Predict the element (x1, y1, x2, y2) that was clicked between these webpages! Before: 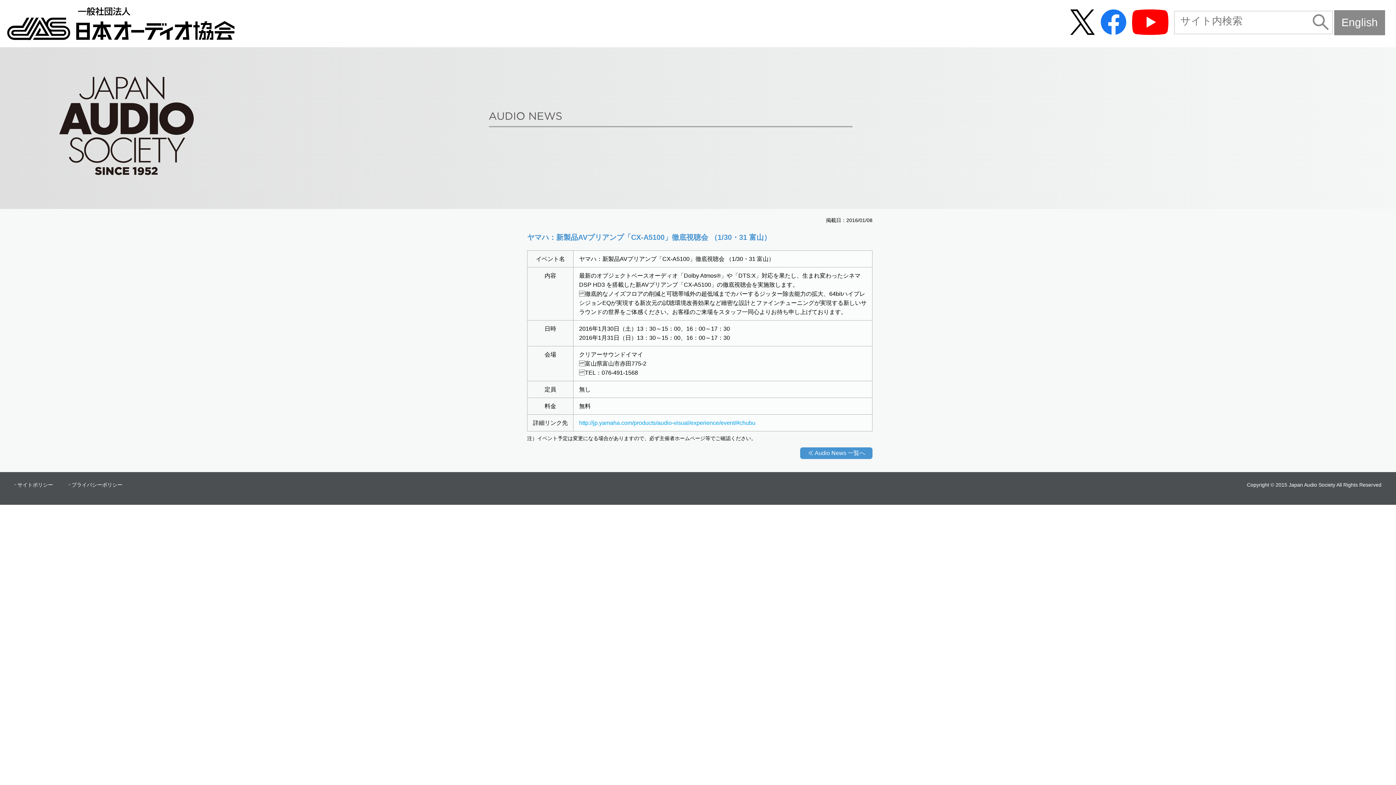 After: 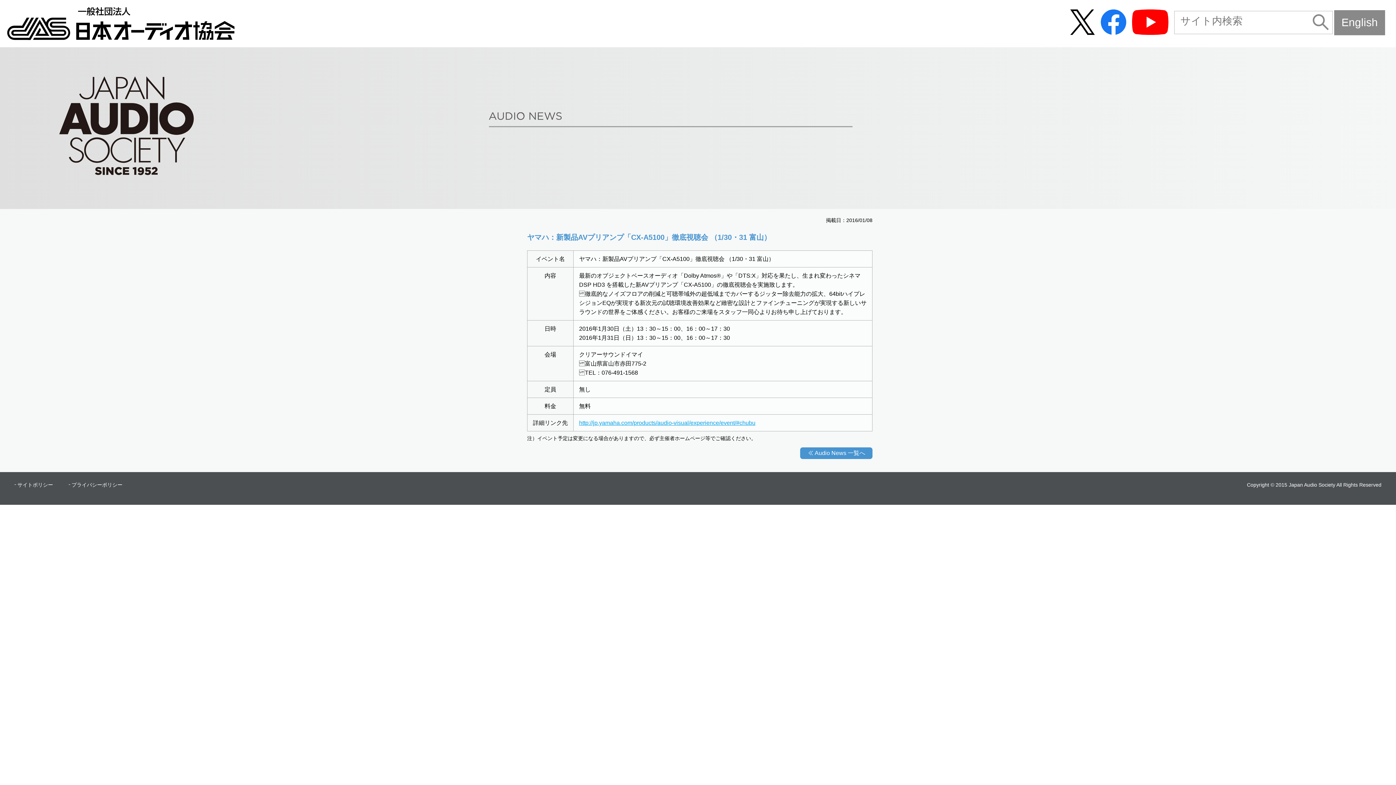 Action: bbox: (579, 420, 755, 426) label: http://jp.yamaha.com/products/audio-visual/experience/event/#chubu